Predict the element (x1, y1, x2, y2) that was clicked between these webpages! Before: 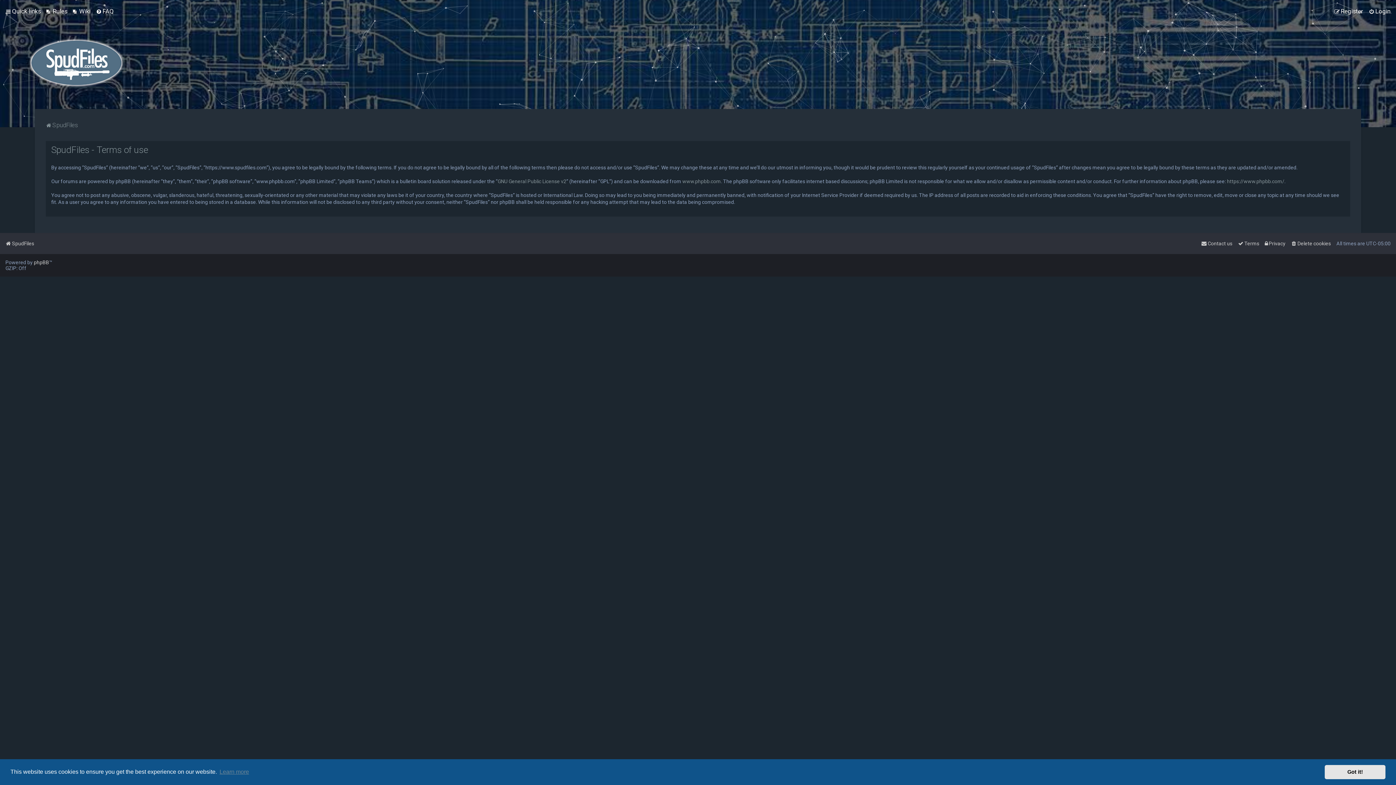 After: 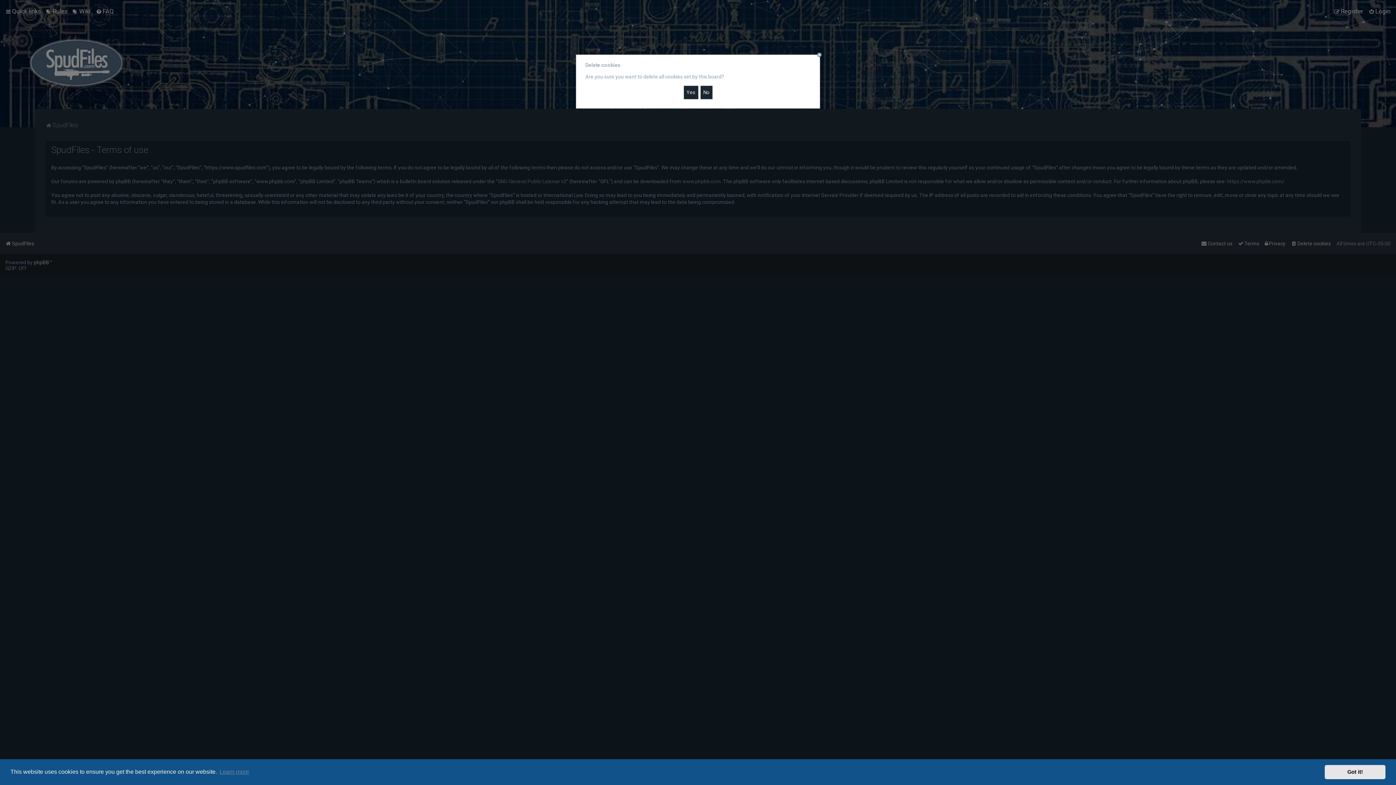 Action: label: Delete cookies bbox: (1291, 240, 1331, 246)